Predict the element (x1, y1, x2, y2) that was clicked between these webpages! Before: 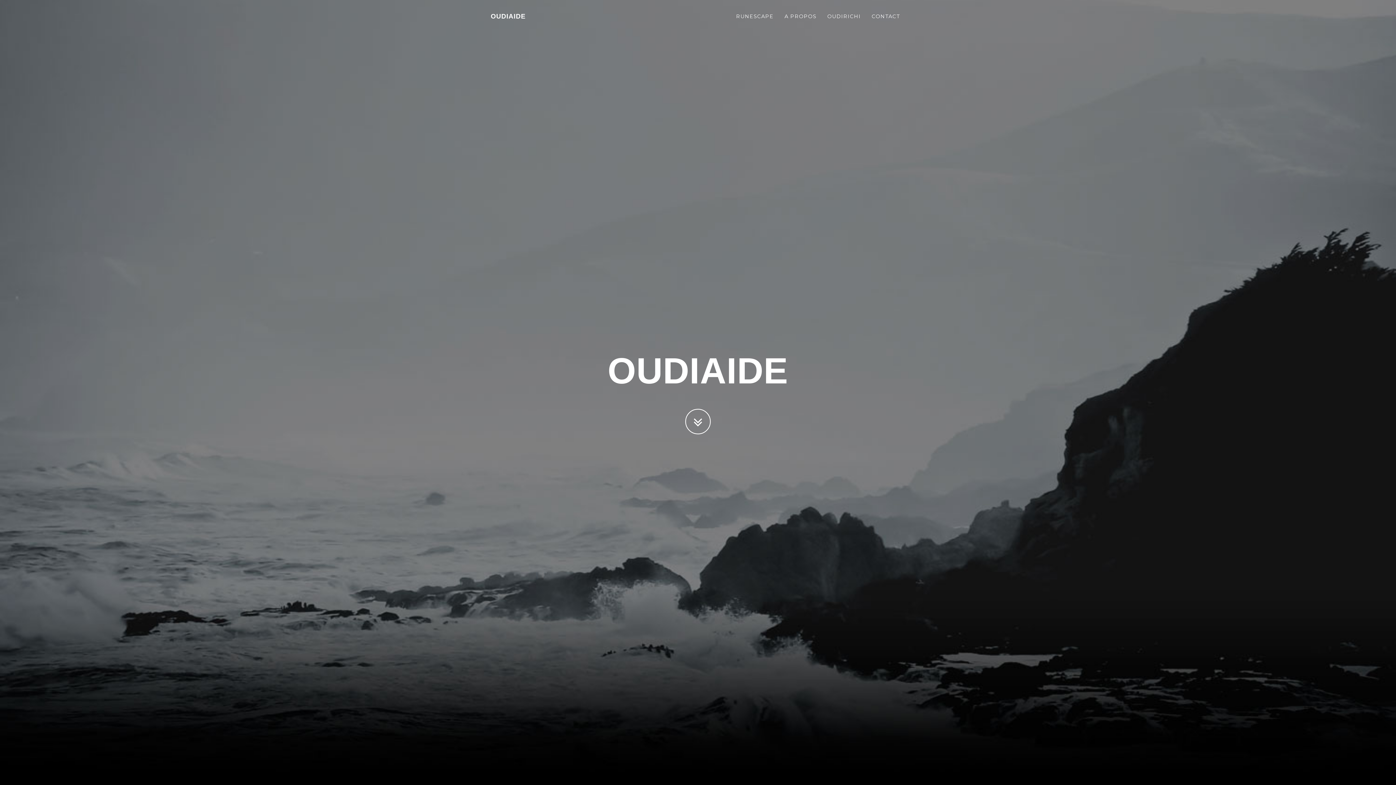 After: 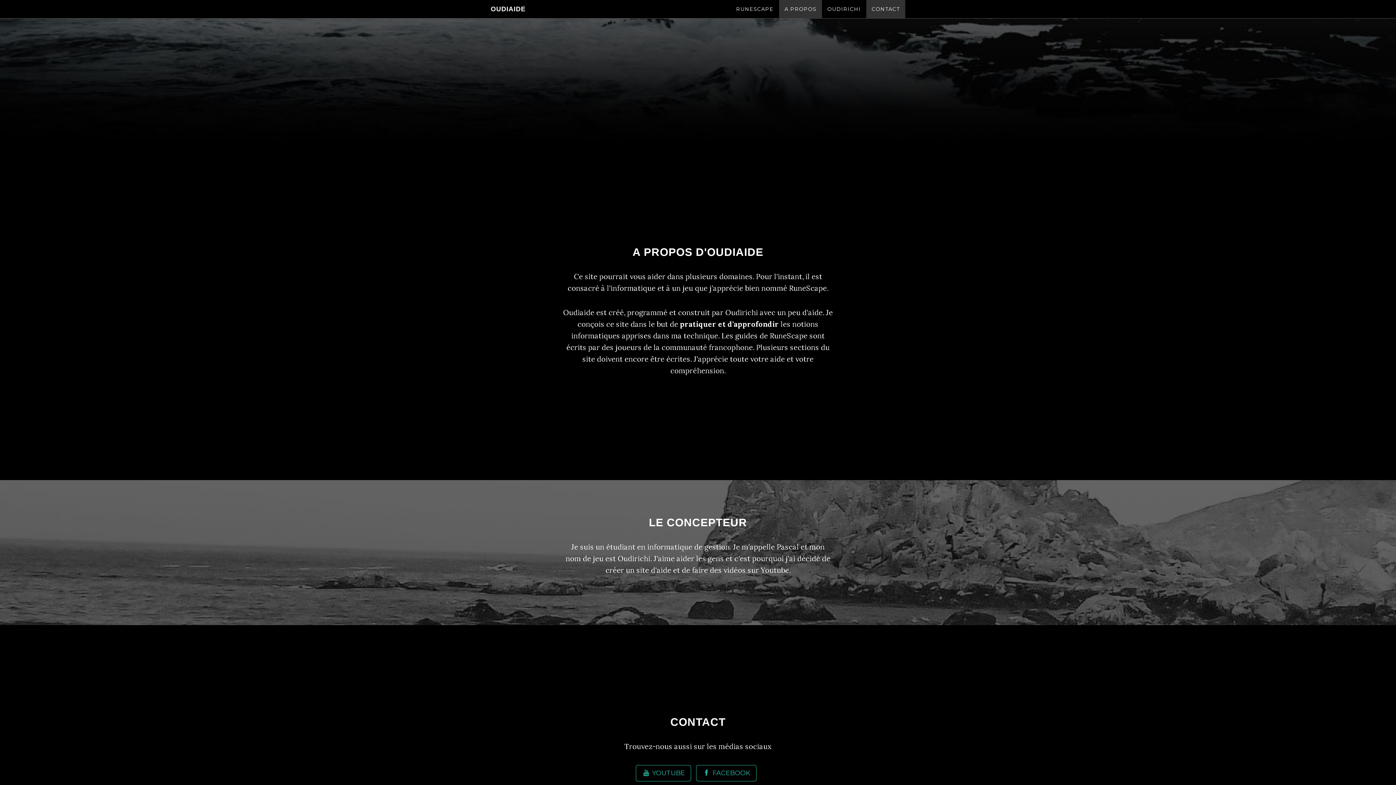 Action: label: A PROPOS bbox: (779, 7, 822, 25)